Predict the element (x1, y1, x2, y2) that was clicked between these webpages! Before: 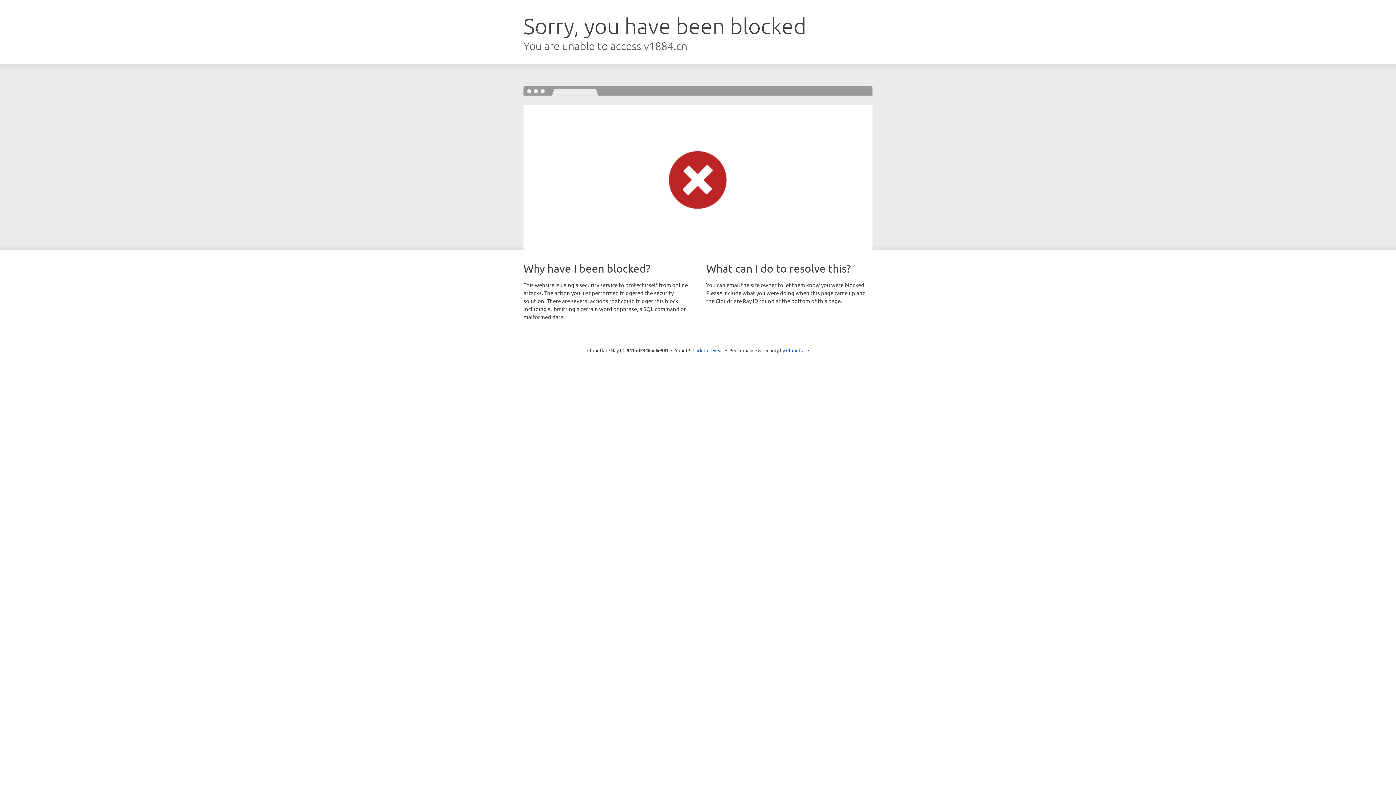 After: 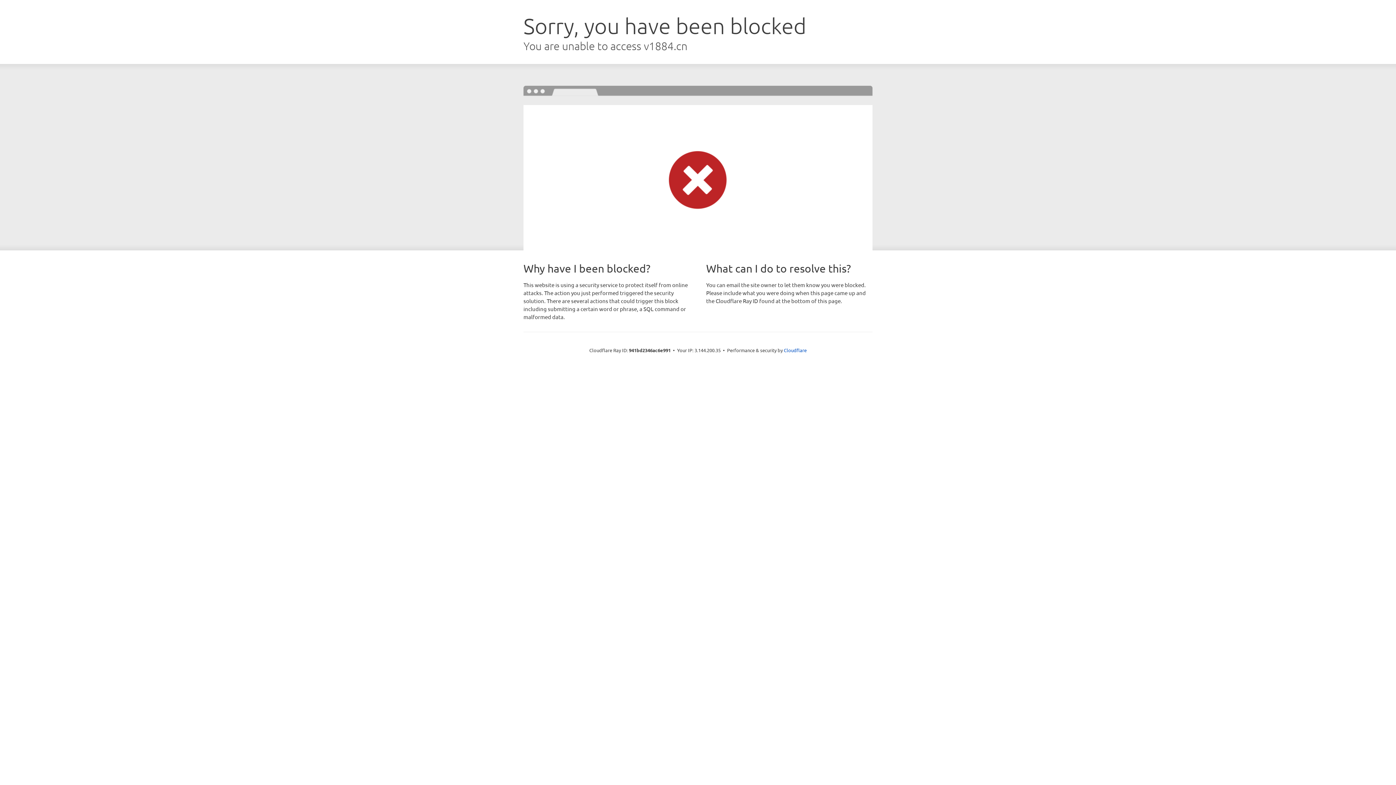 Action: bbox: (692, 346, 723, 353) label: Click to reveal